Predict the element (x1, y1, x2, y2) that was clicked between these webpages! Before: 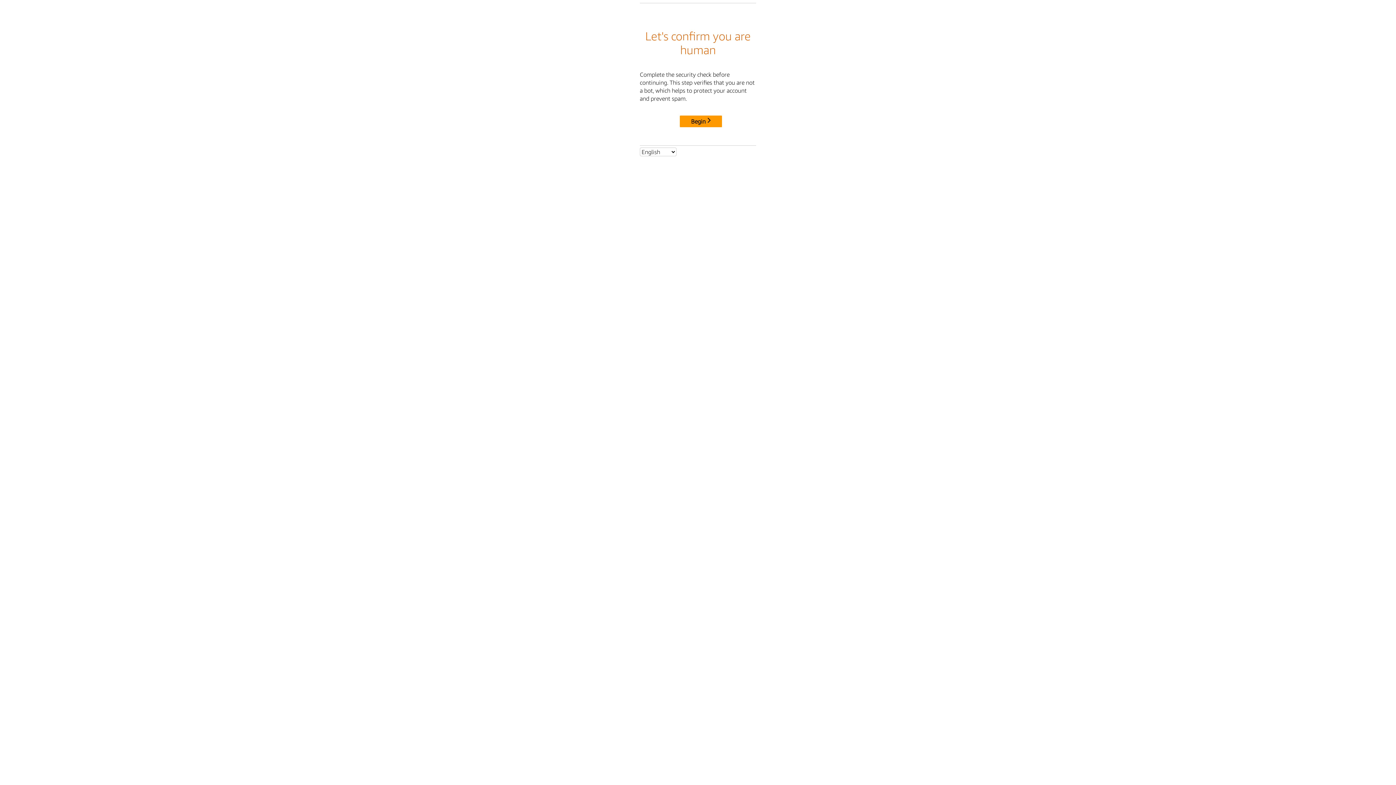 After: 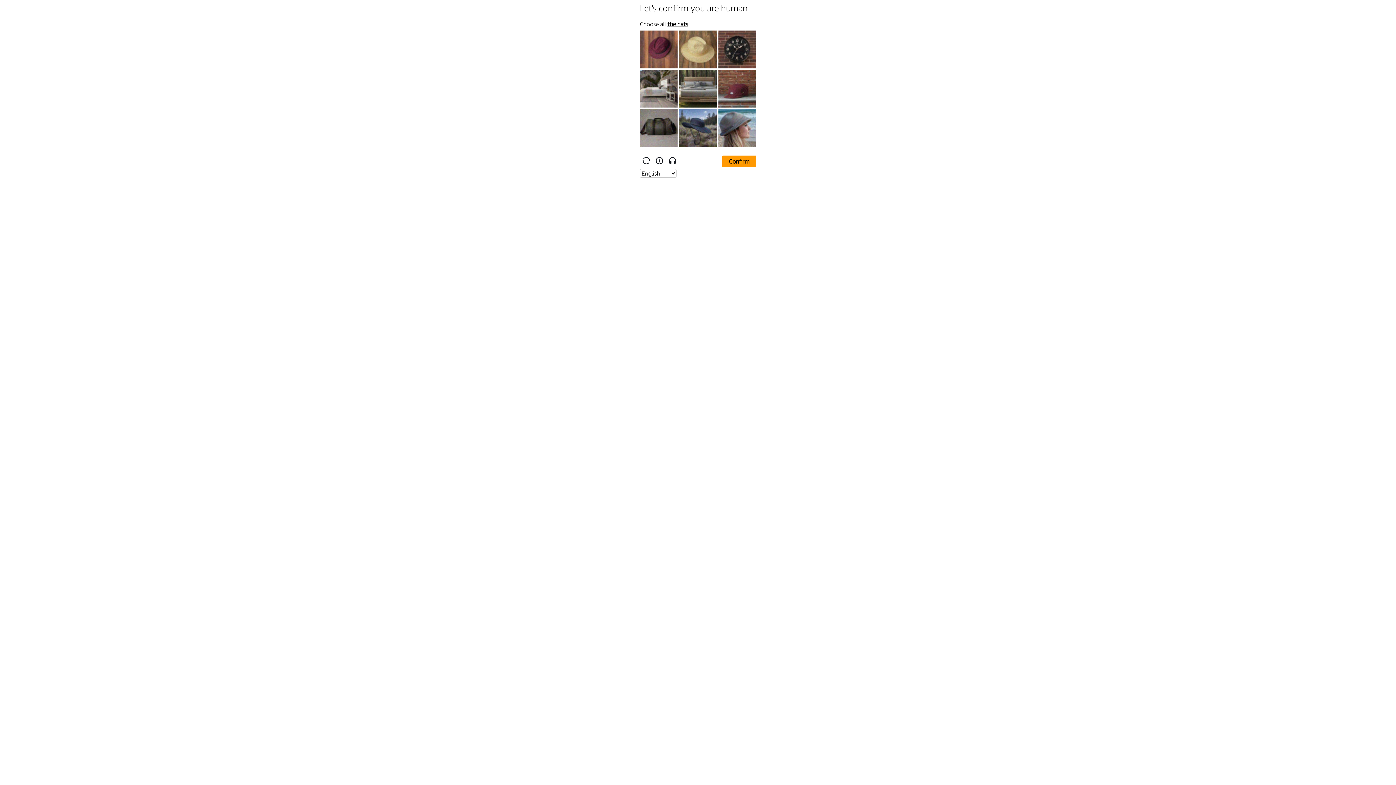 Action: bbox: (680, 115, 722, 127) label: Begin